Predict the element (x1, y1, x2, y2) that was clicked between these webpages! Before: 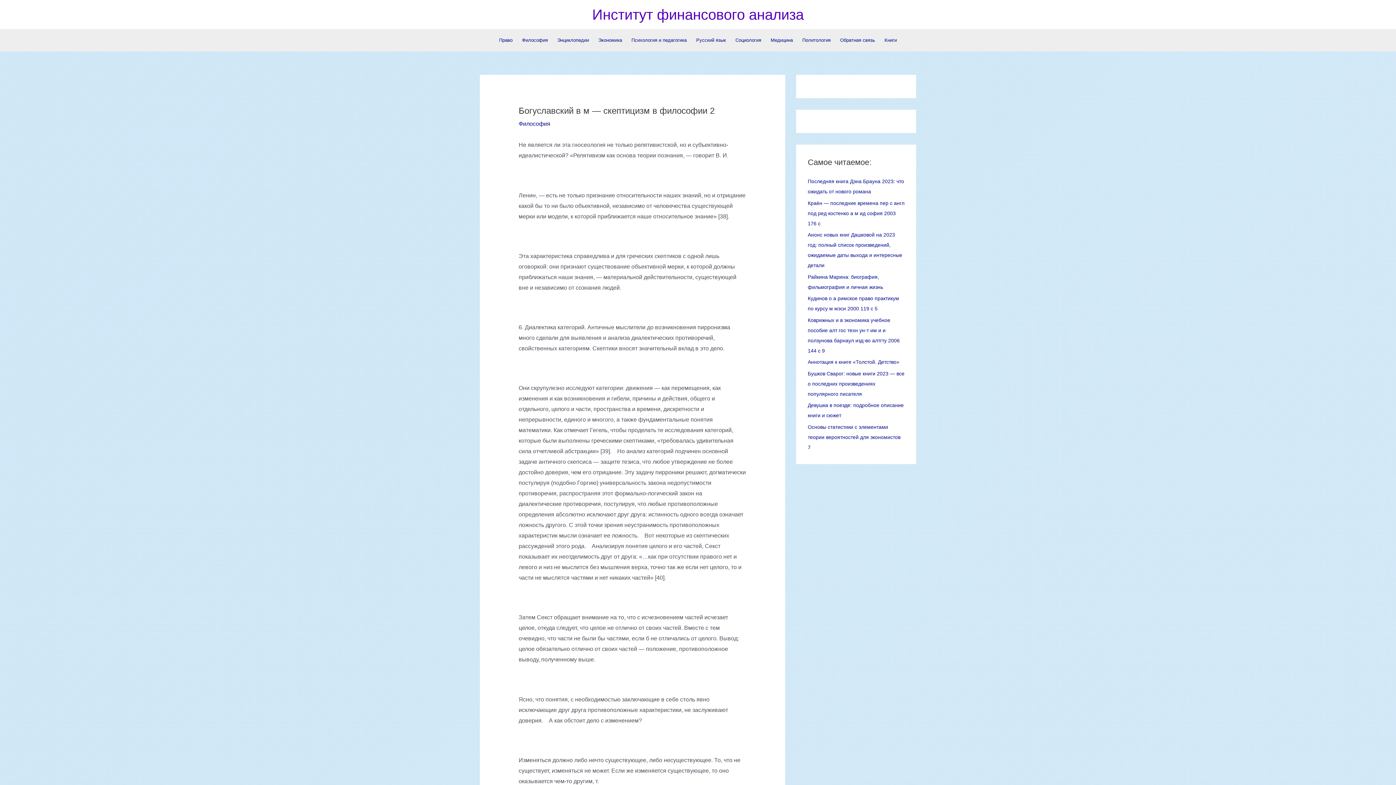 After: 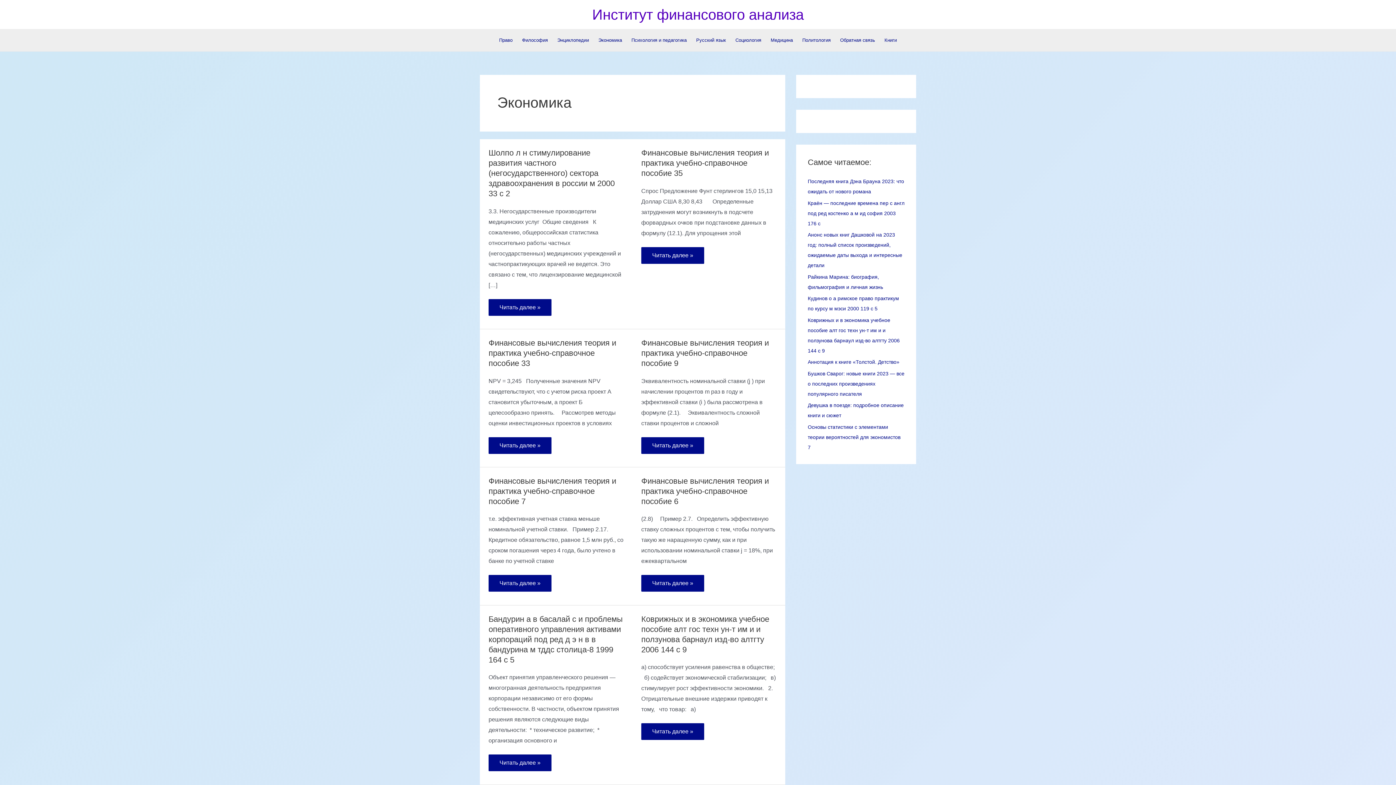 Action: bbox: (593, 29, 626, 51) label: Экономика